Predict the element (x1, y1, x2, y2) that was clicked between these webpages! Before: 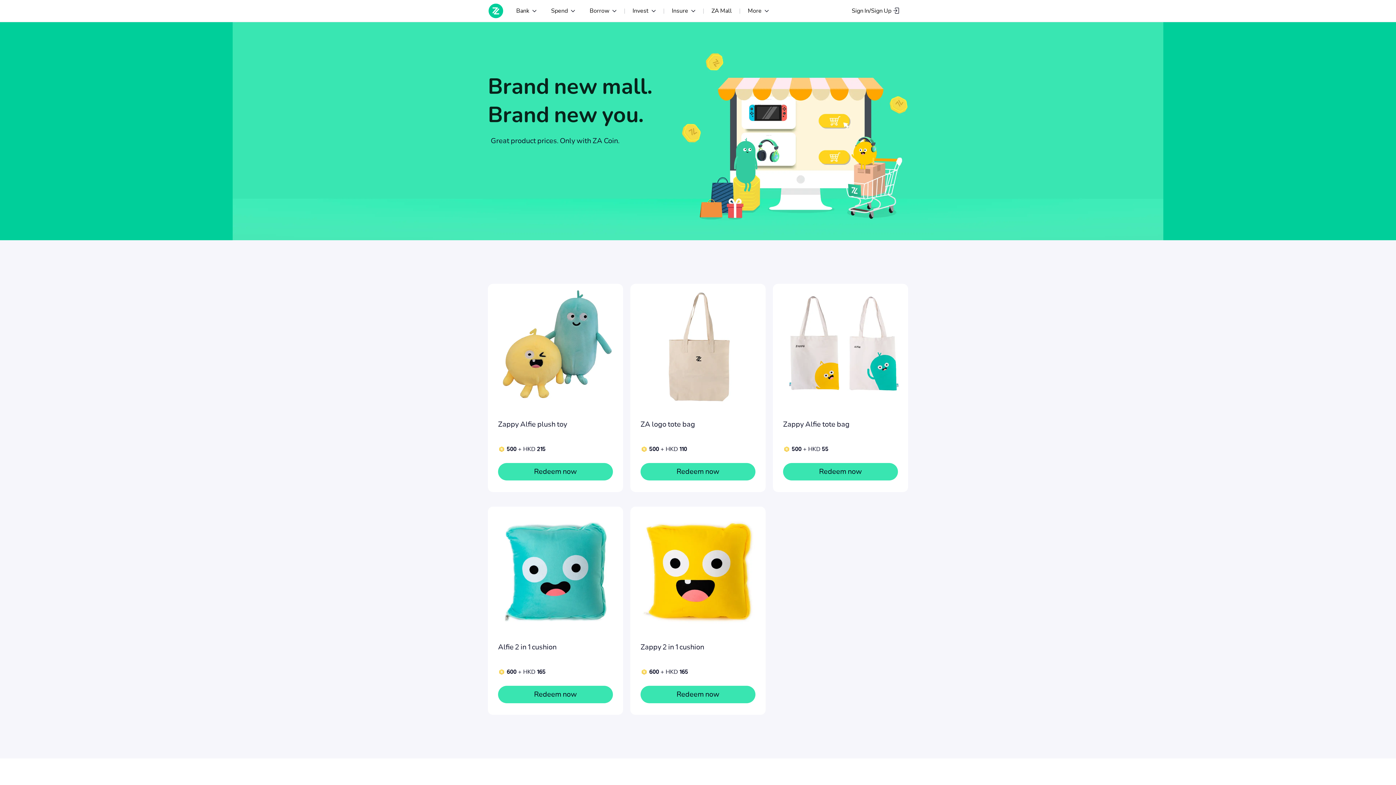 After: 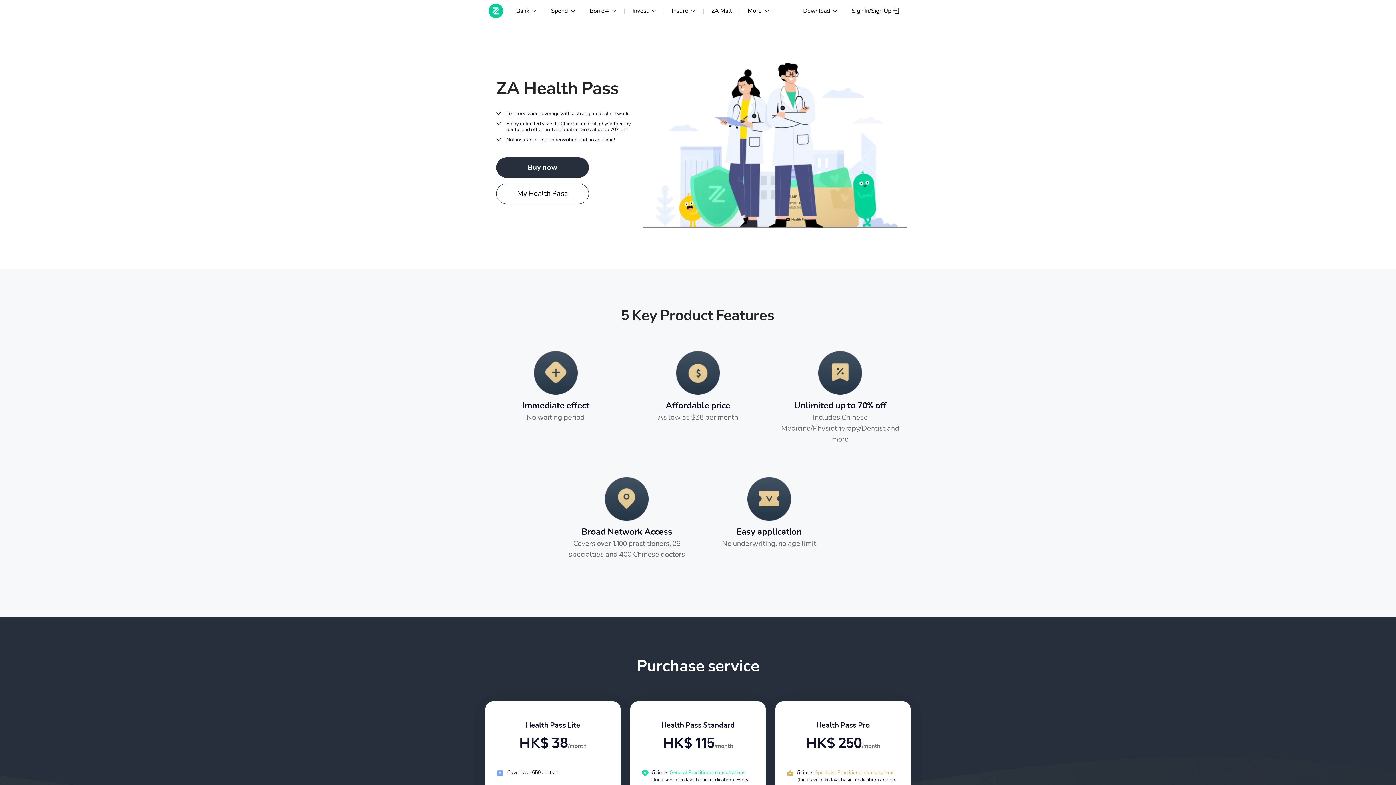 Action: label: More bbox: (740, 5, 776, 16)